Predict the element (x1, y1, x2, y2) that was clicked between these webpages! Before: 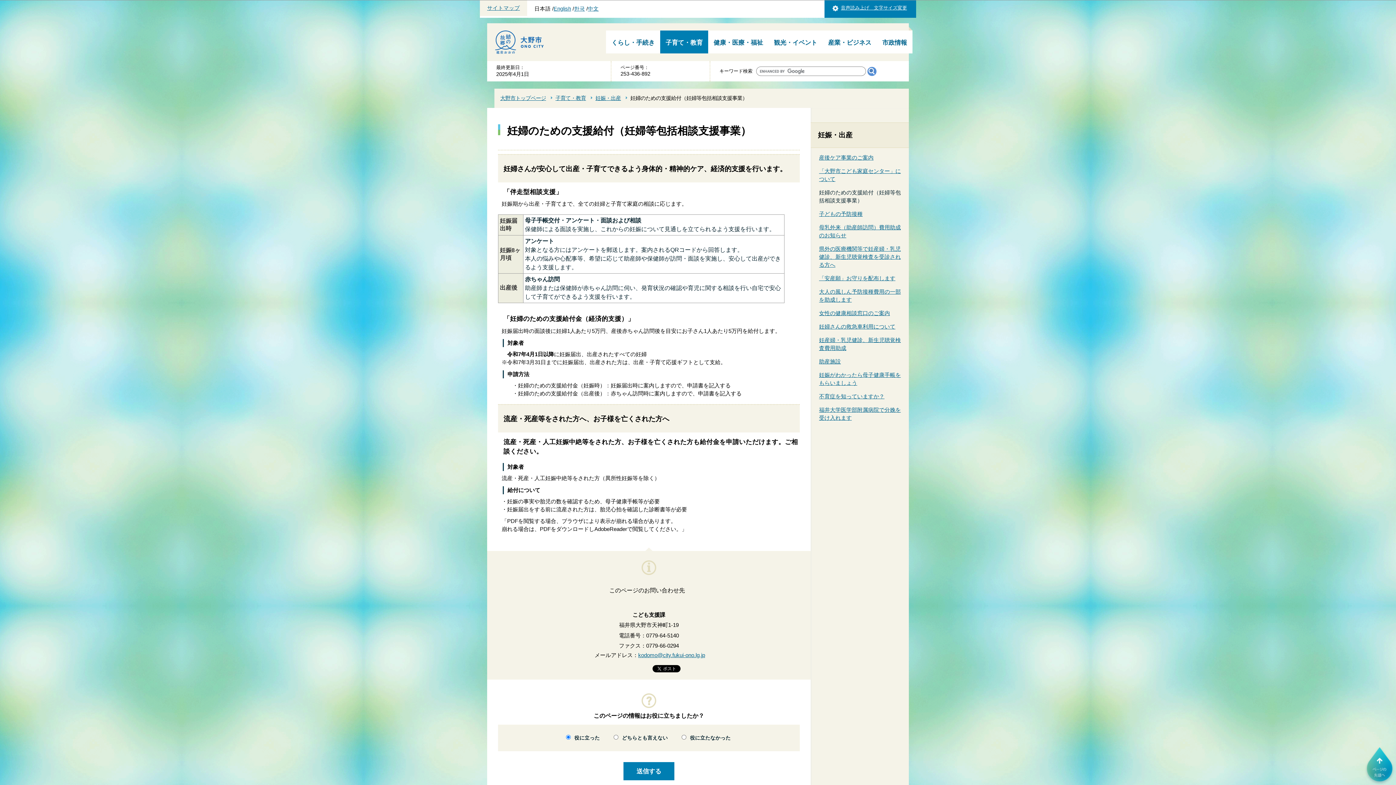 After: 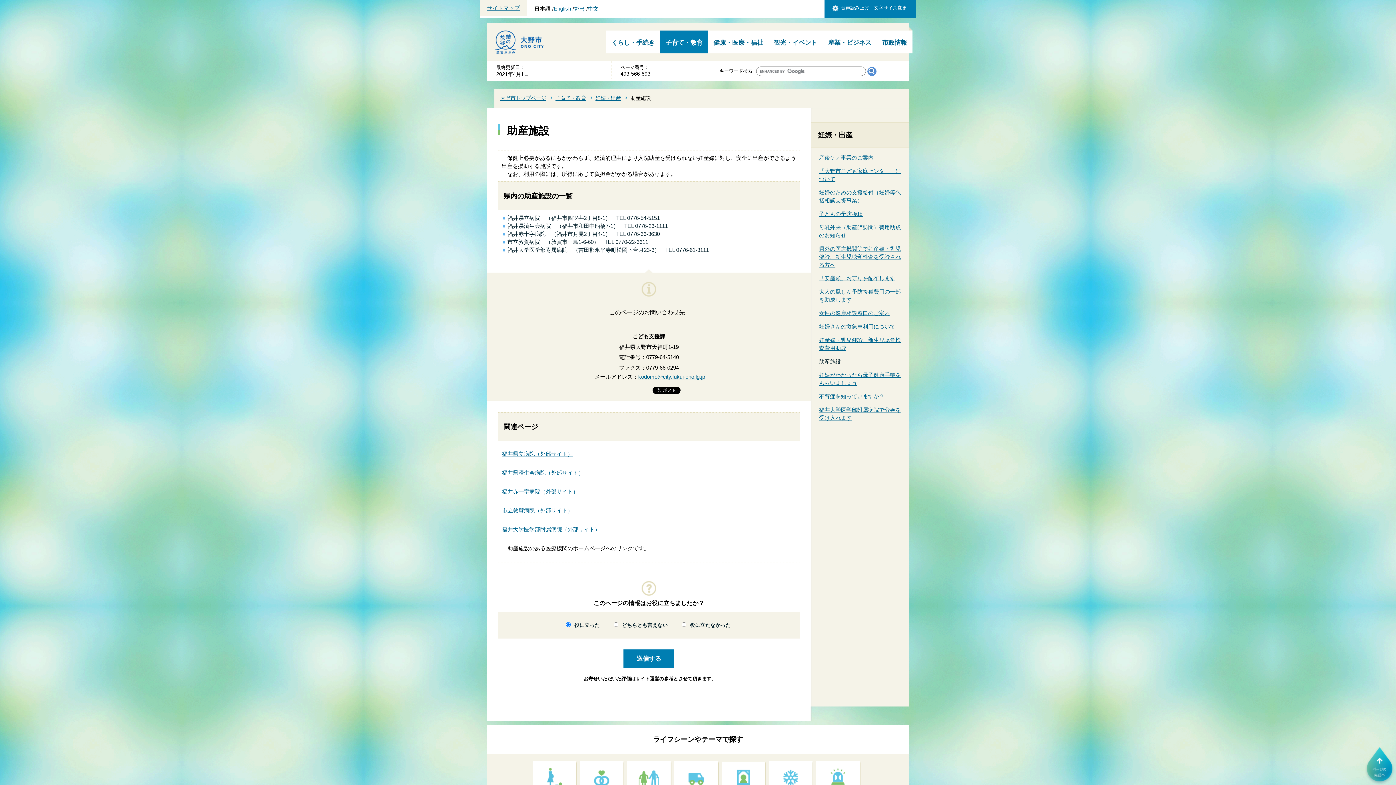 Action: label: 助産施設 bbox: (819, 358, 841, 364)